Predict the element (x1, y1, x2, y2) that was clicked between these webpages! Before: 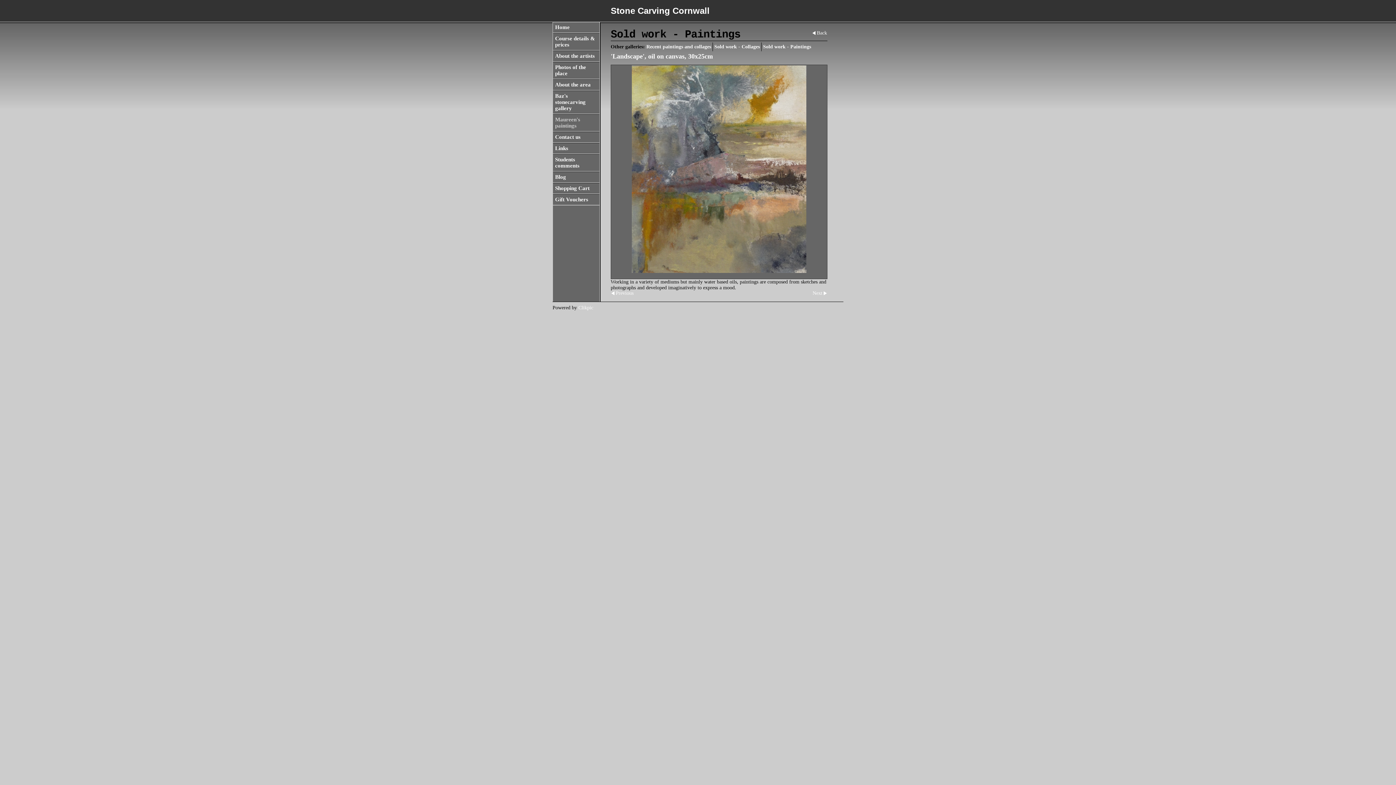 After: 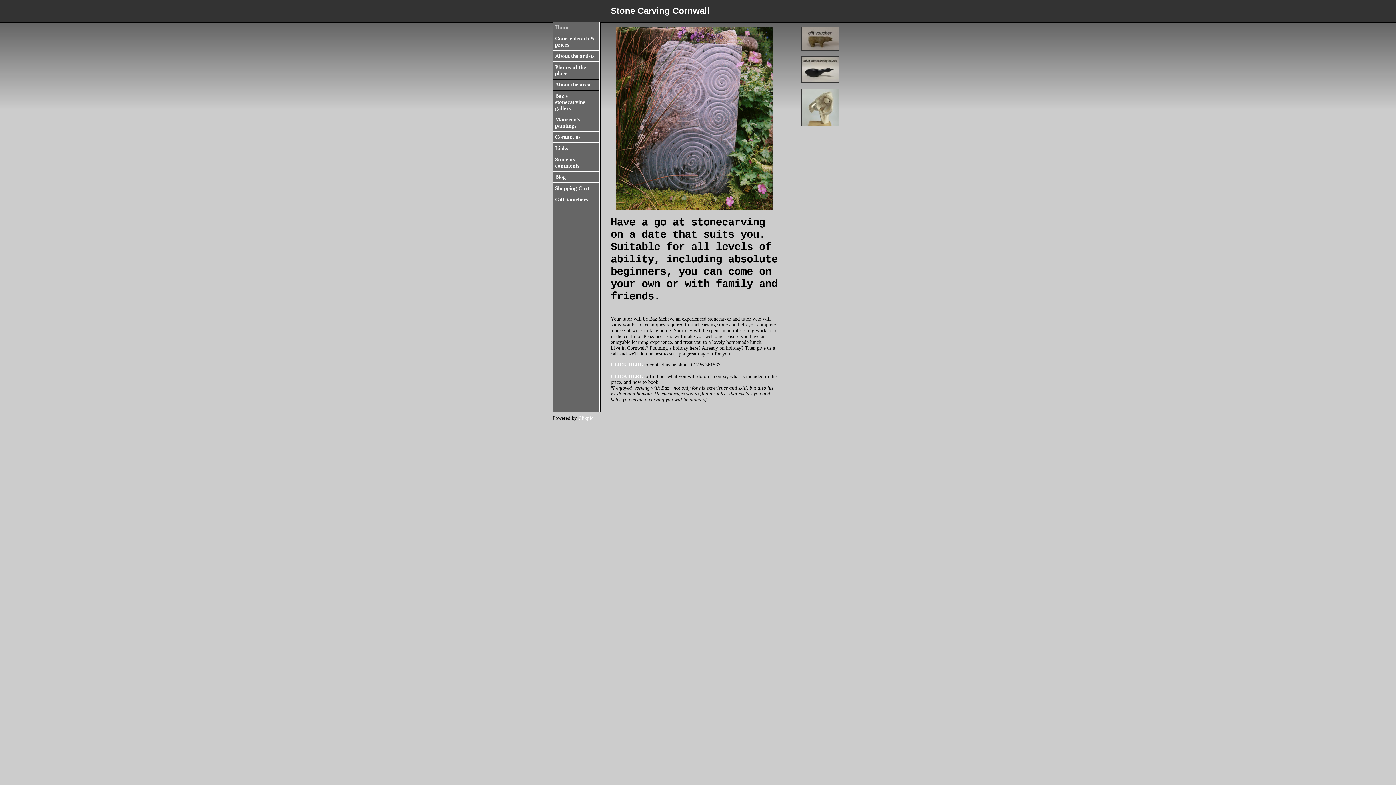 Action: label: Stone Carving Cornwall bbox: (610, 5, 709, 15)